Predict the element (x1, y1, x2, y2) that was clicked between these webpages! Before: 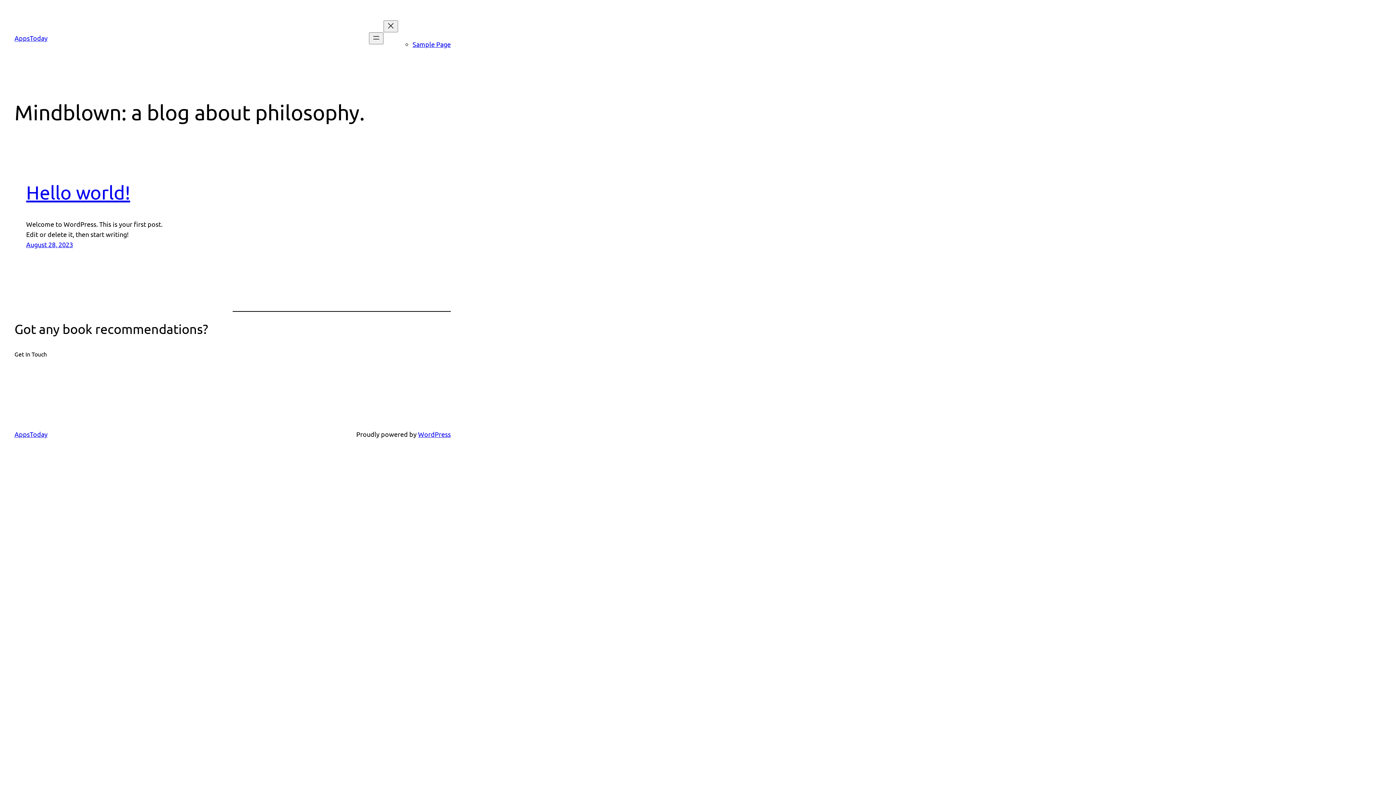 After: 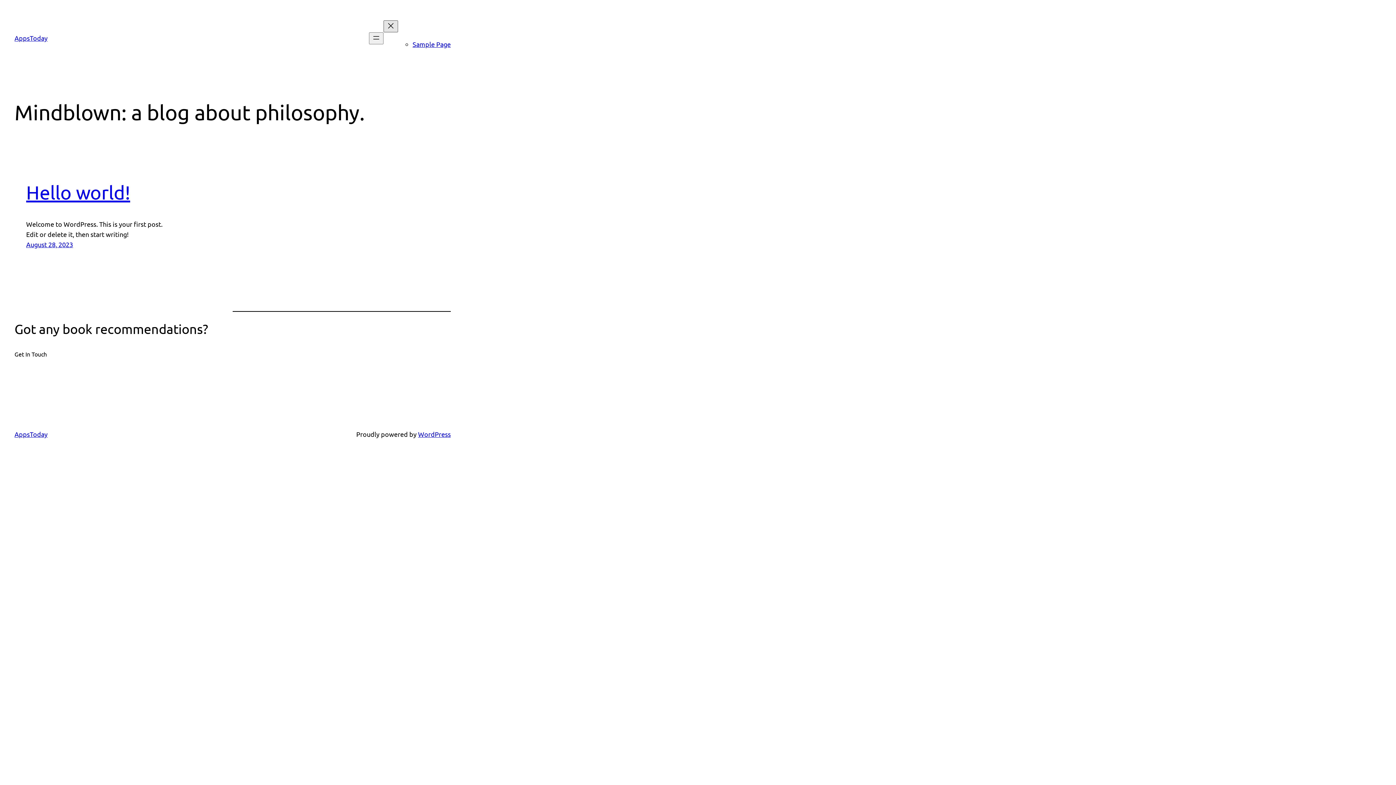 Action: bbox: (383, 20, 398, 32) label: Close menu